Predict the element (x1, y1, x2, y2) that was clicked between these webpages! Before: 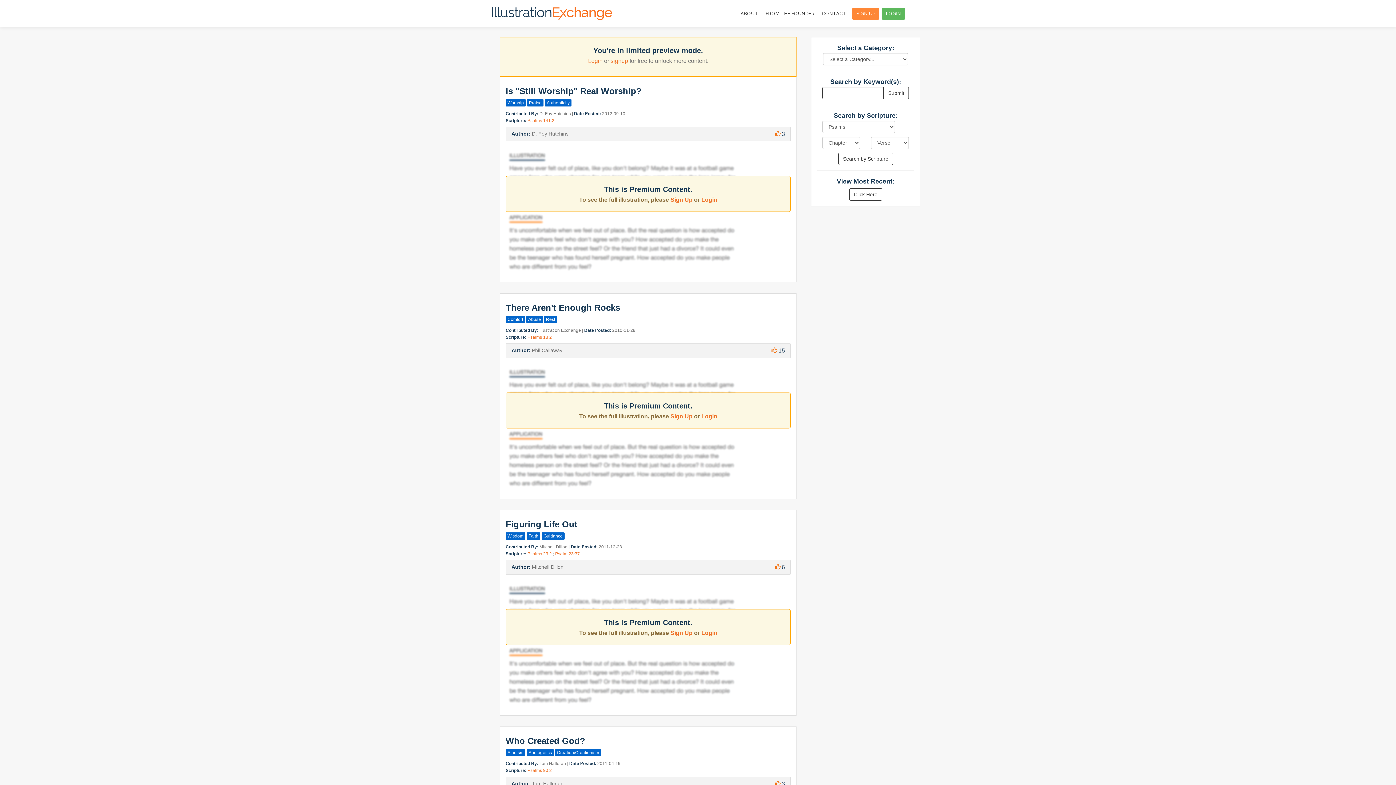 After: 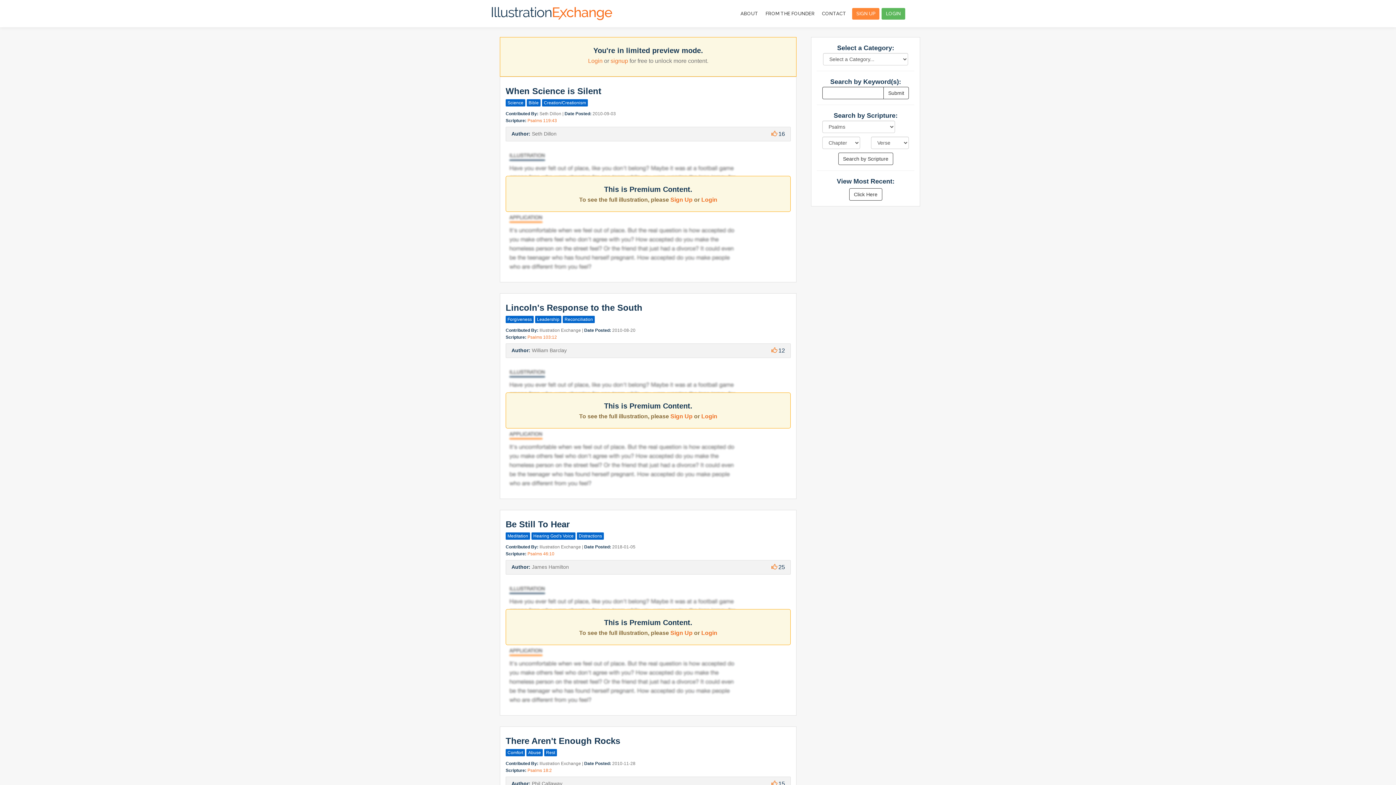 Action: label: Search by Scripture bbox: (838, 152, 893, 165)